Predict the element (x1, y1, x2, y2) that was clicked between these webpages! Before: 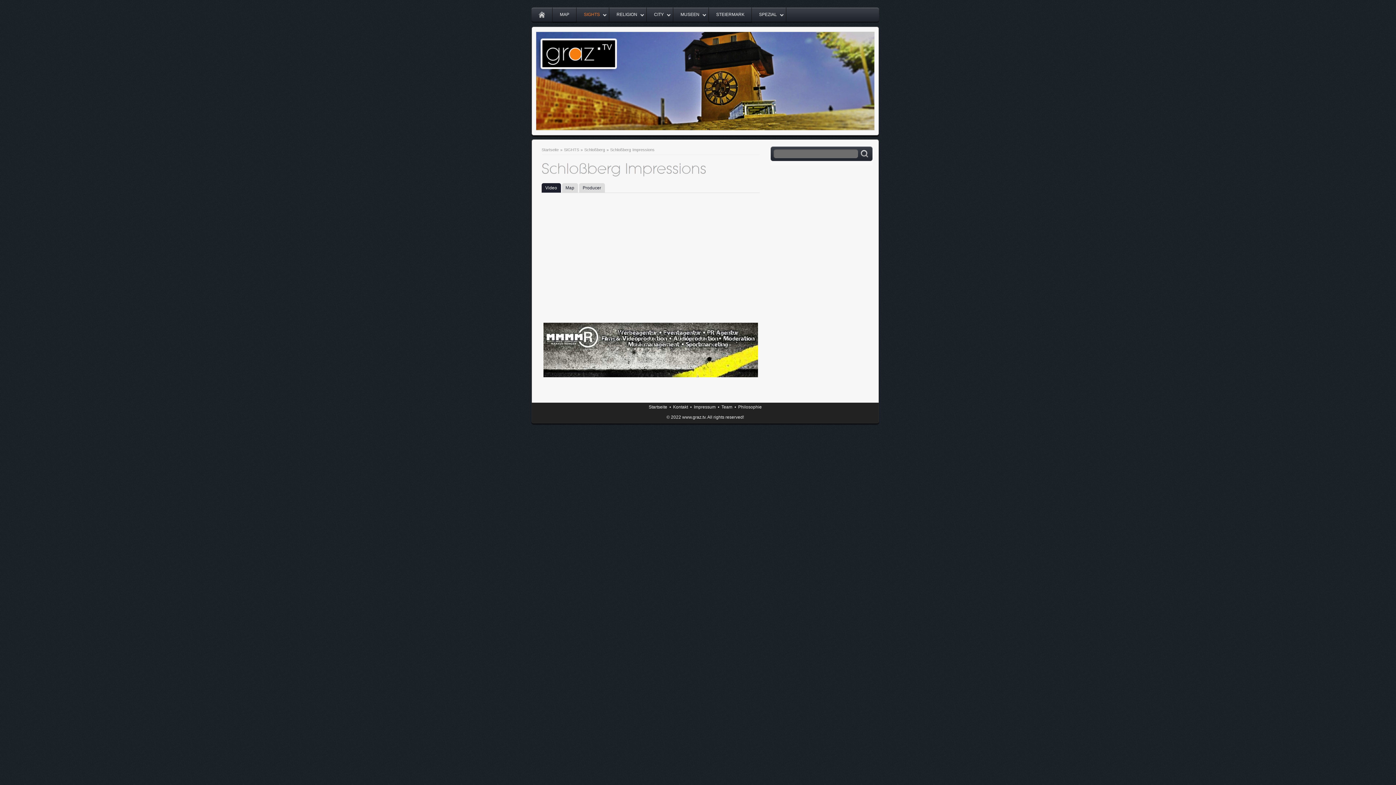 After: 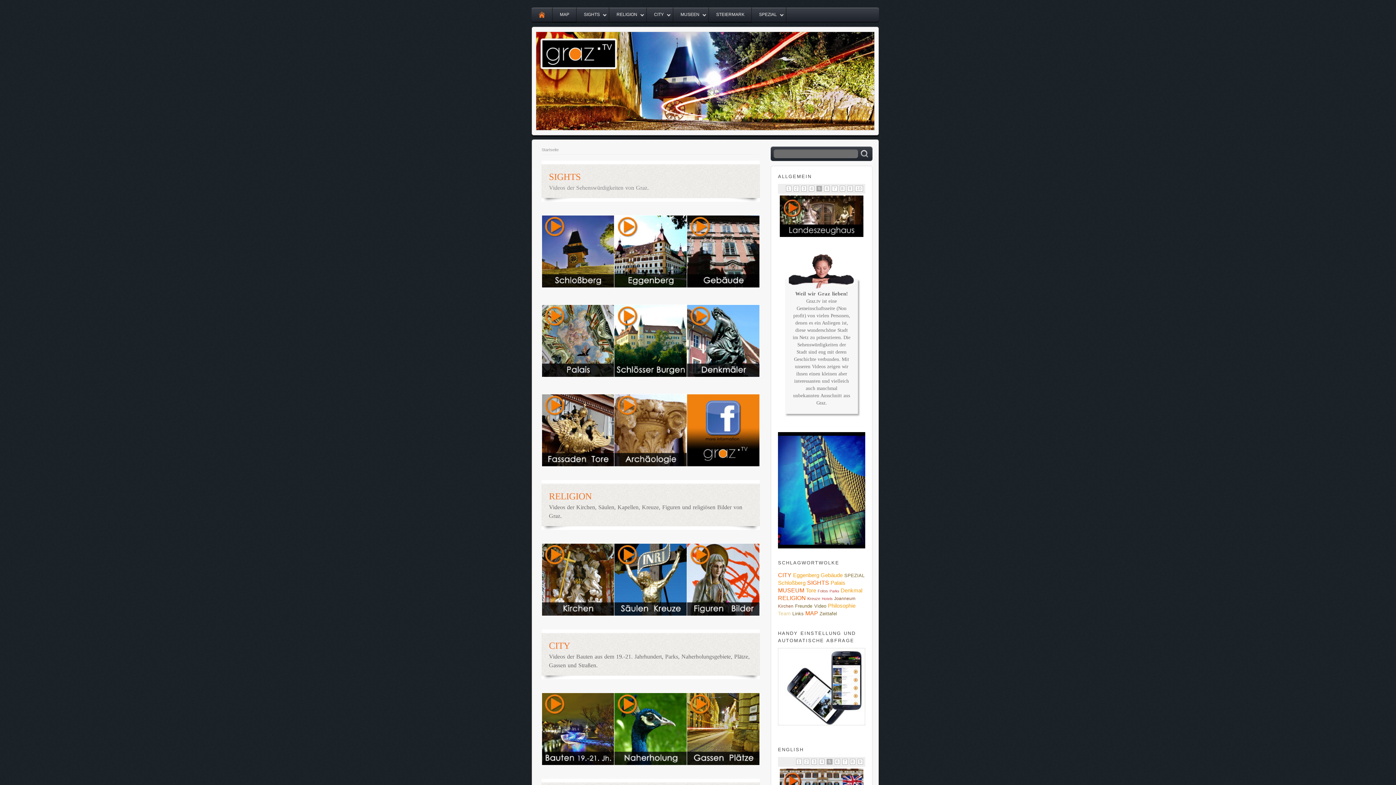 Action: label:   bbox: (530, 7, 552, 22)